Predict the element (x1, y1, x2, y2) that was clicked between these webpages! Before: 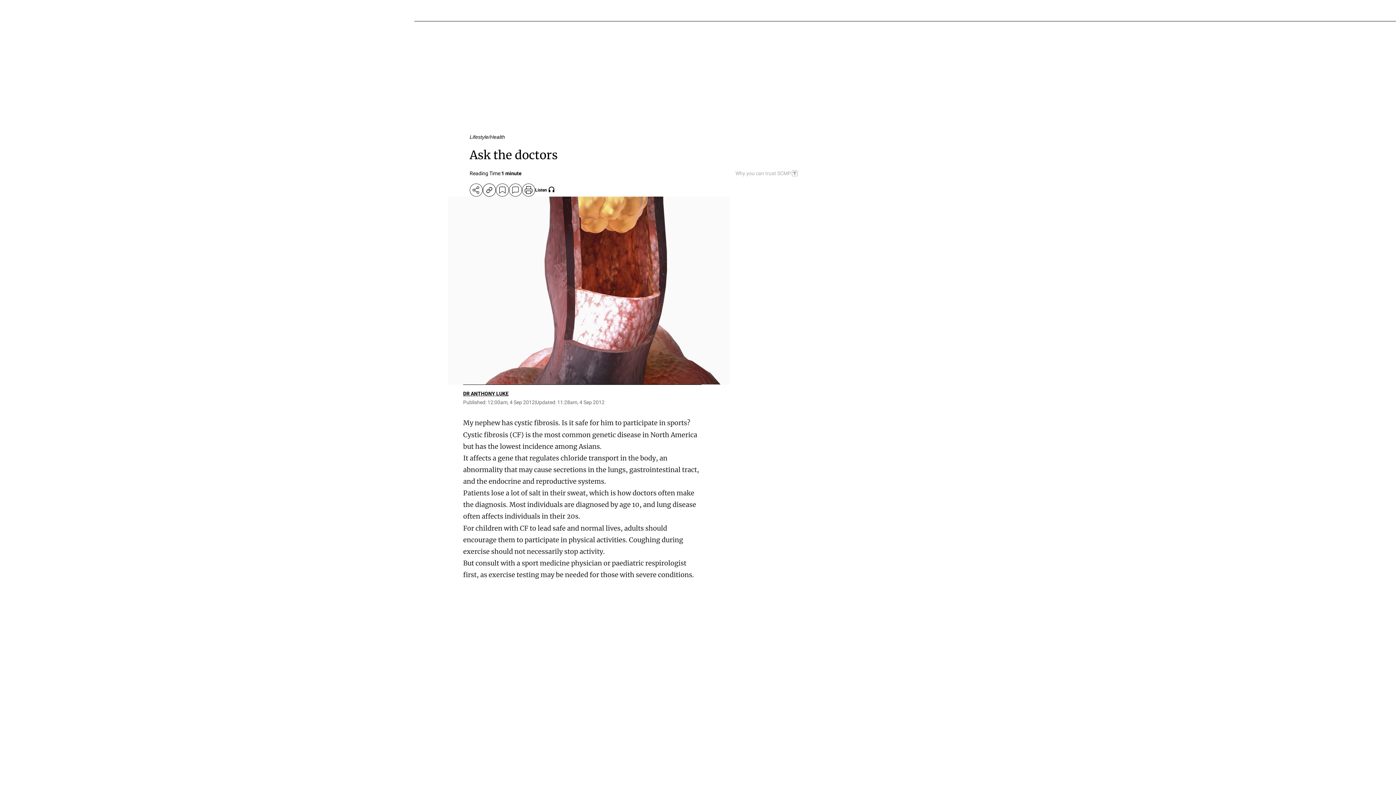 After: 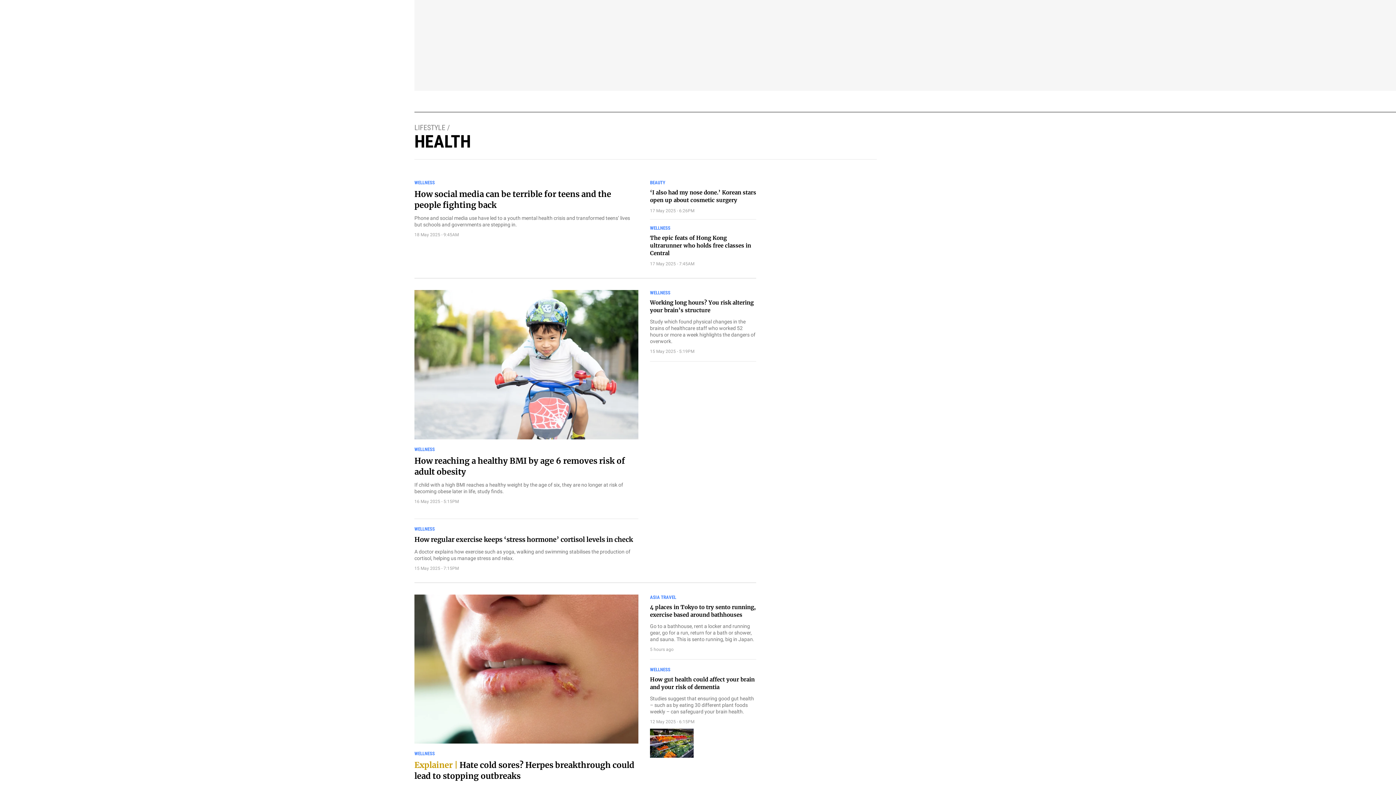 Action: bbox: (490, 134, 505, 140) label: Health